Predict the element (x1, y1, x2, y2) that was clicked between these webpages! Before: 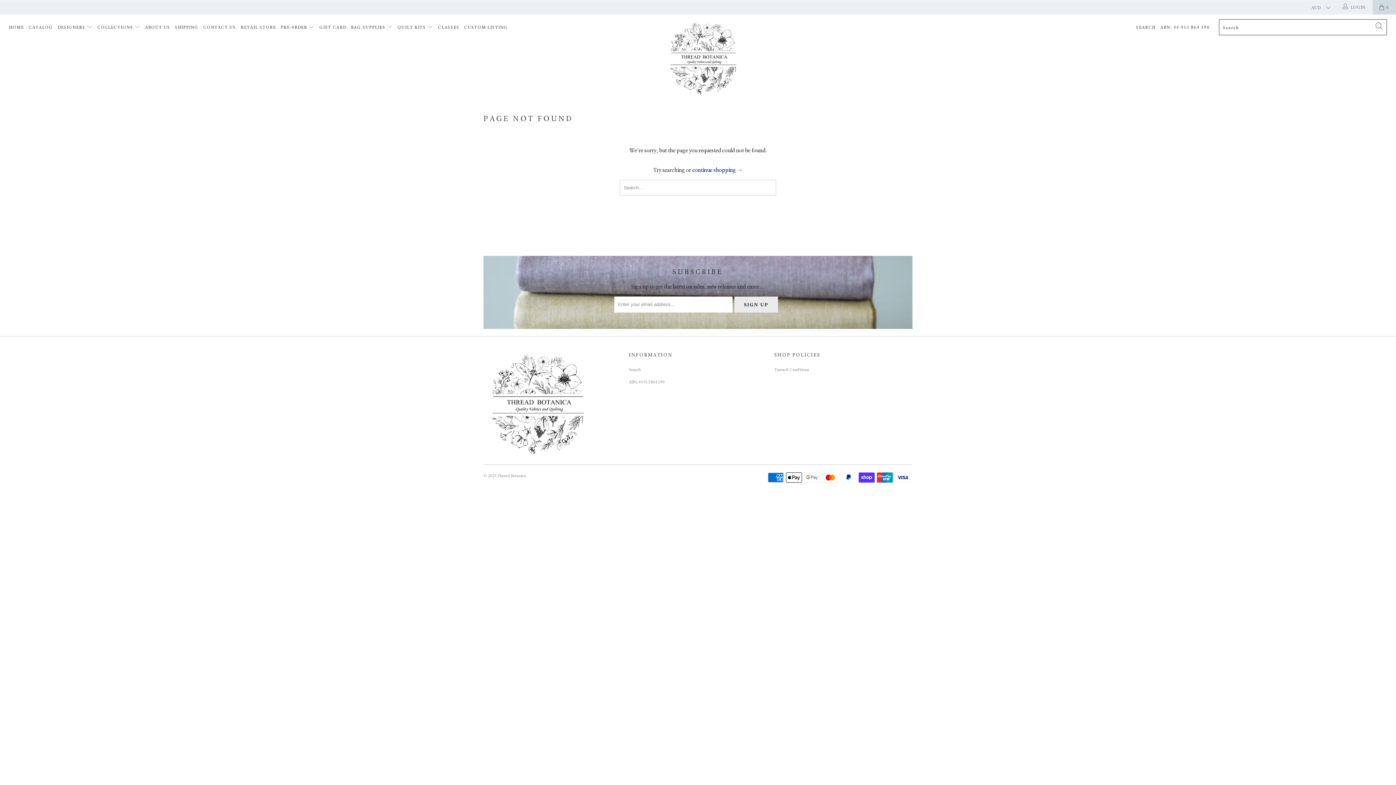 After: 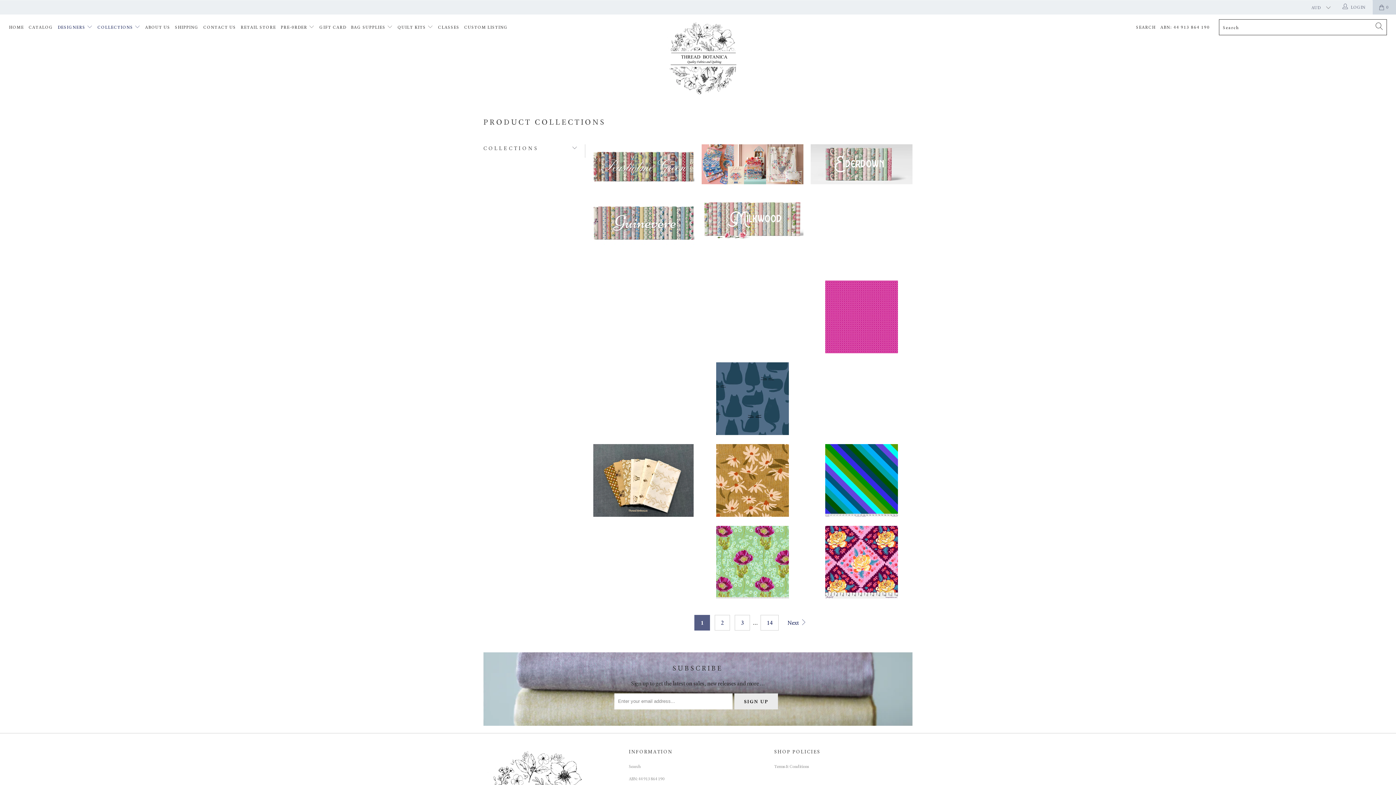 Action: label: COLLECTIONS  bbox: (97, 18, 140, 36)